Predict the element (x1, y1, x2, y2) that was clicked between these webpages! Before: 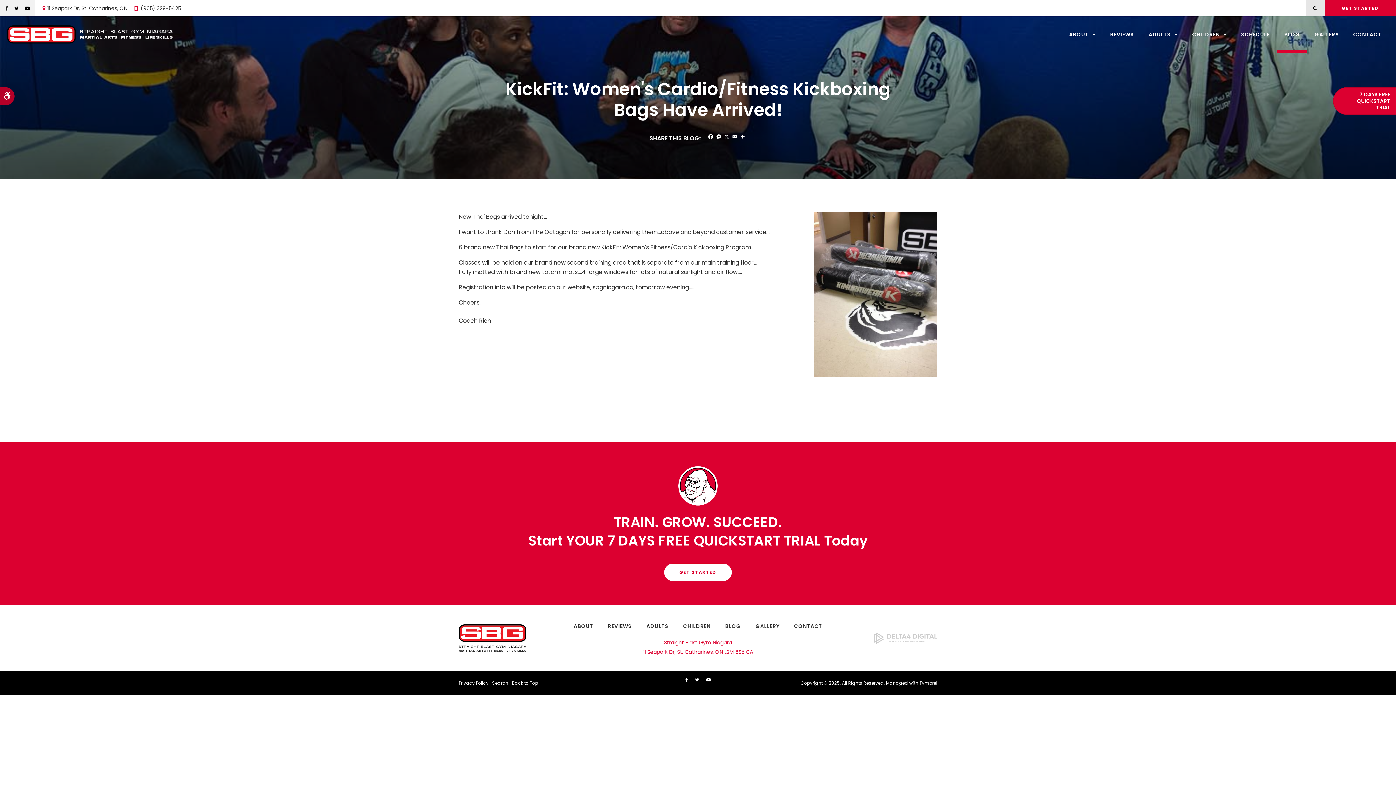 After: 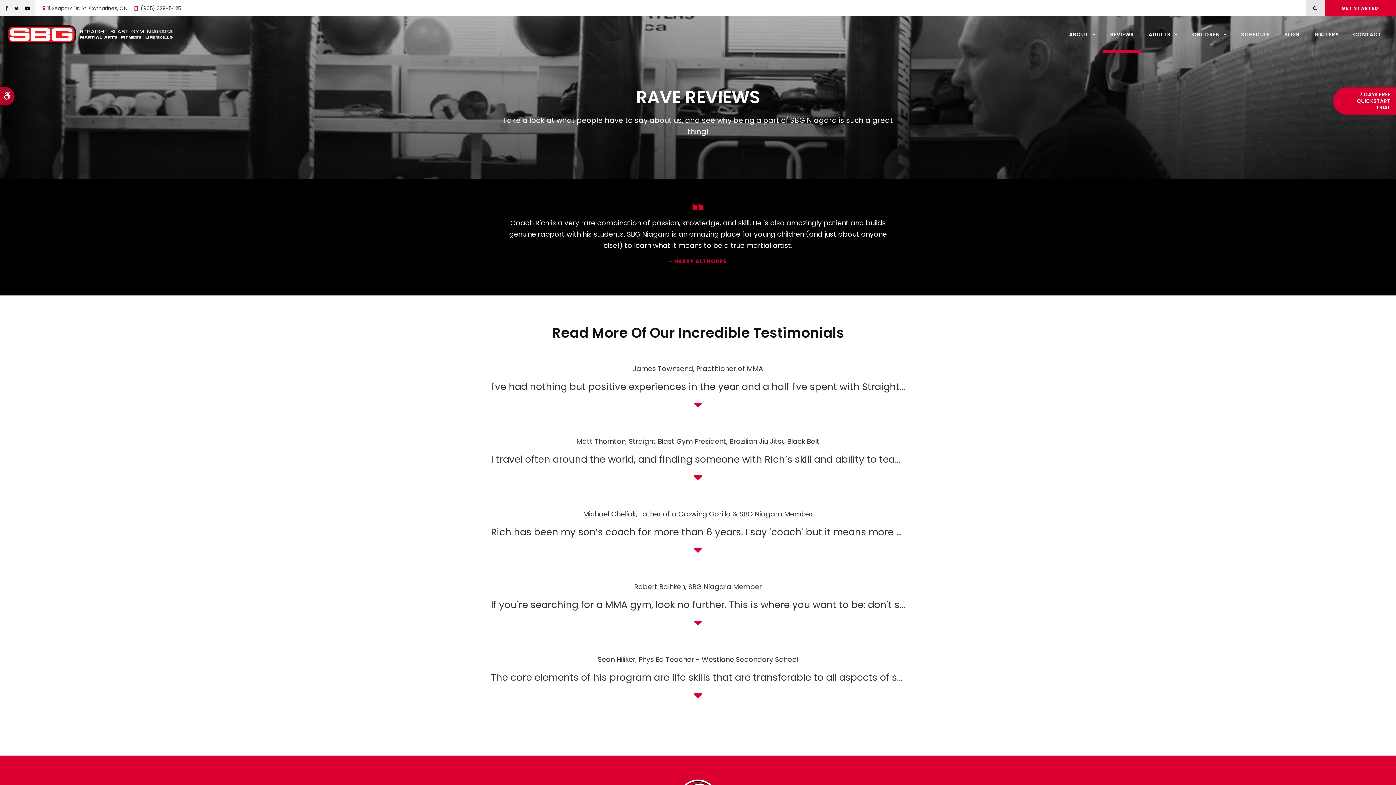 Action: label: REVIEWS bbox: (608, 622, 632, 630)